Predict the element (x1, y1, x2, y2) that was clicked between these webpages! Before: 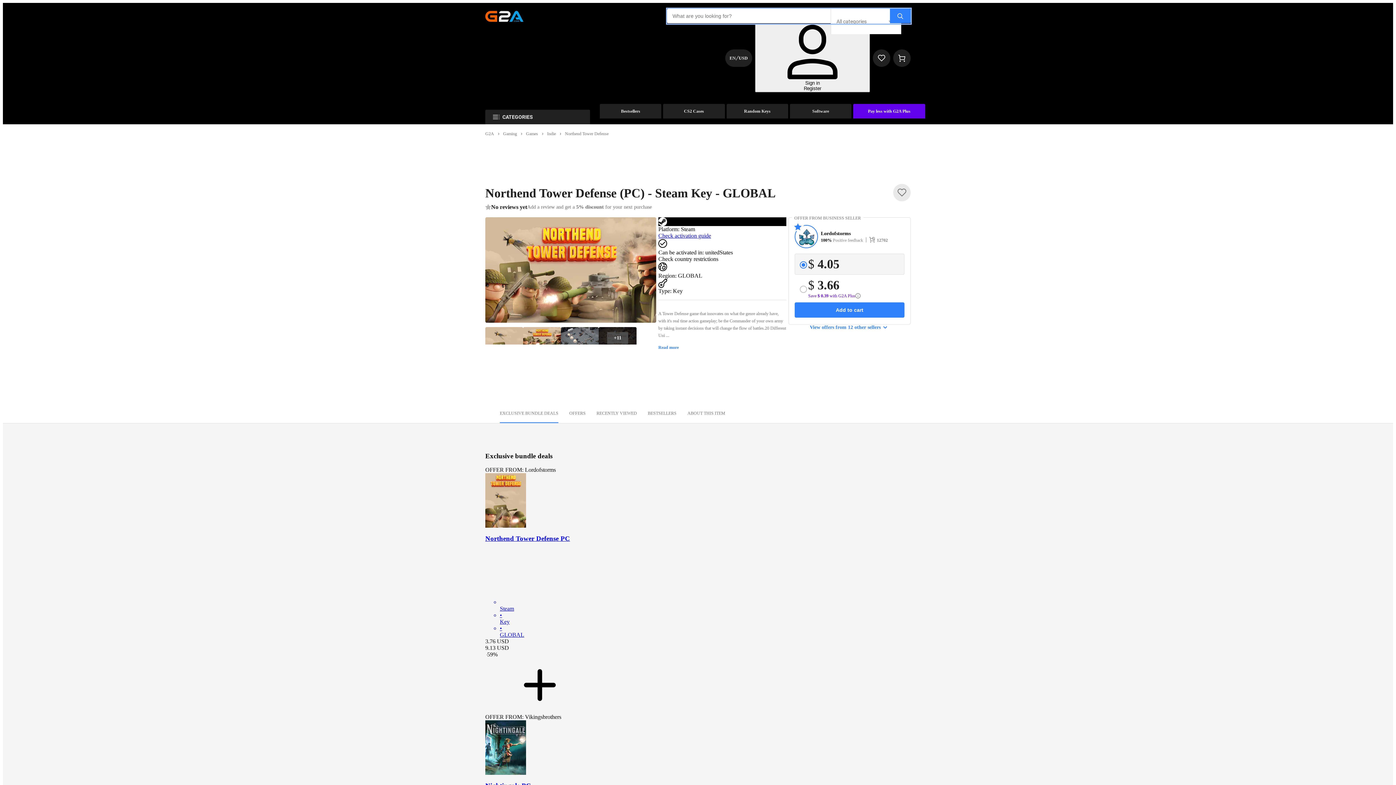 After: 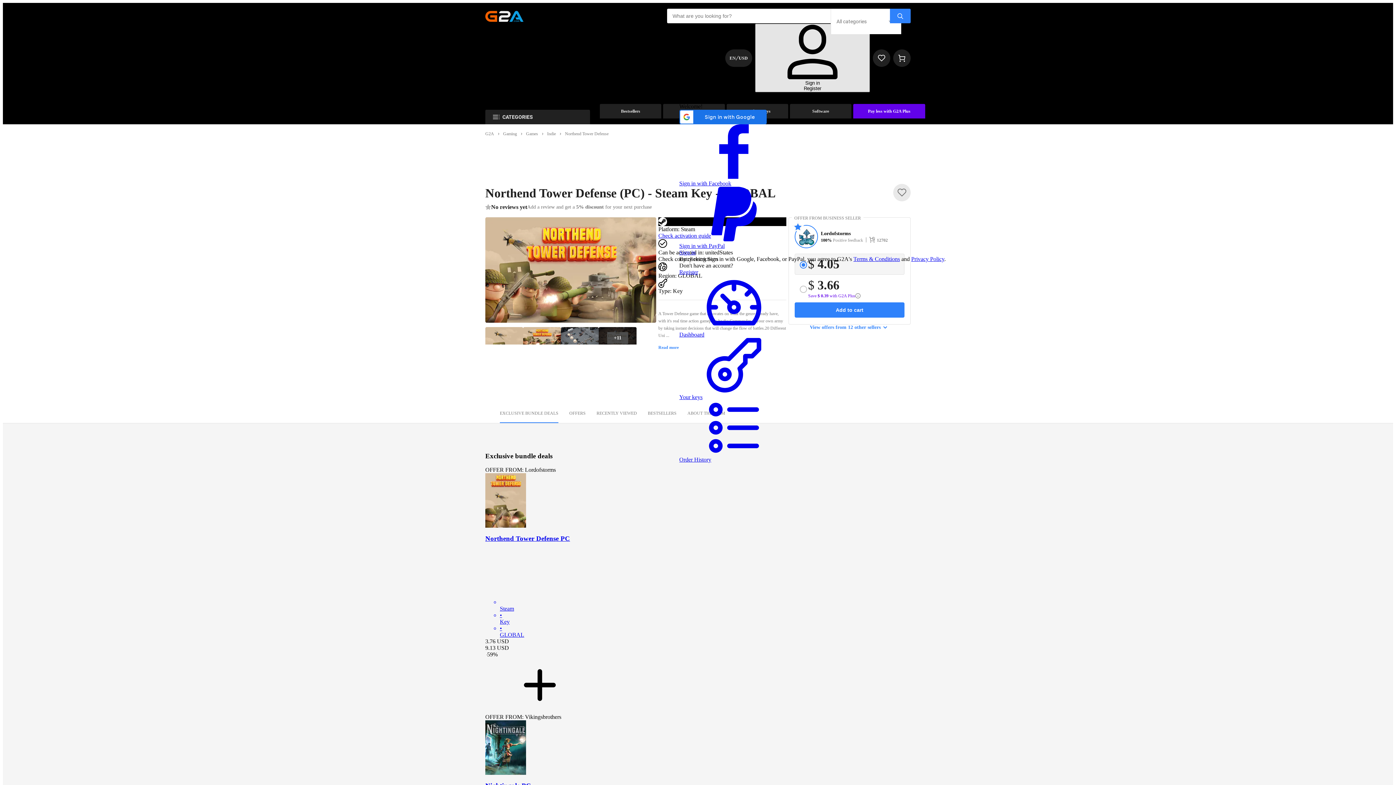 Action: label: Sign in
Register bbox: (755, 23, 870, 92)